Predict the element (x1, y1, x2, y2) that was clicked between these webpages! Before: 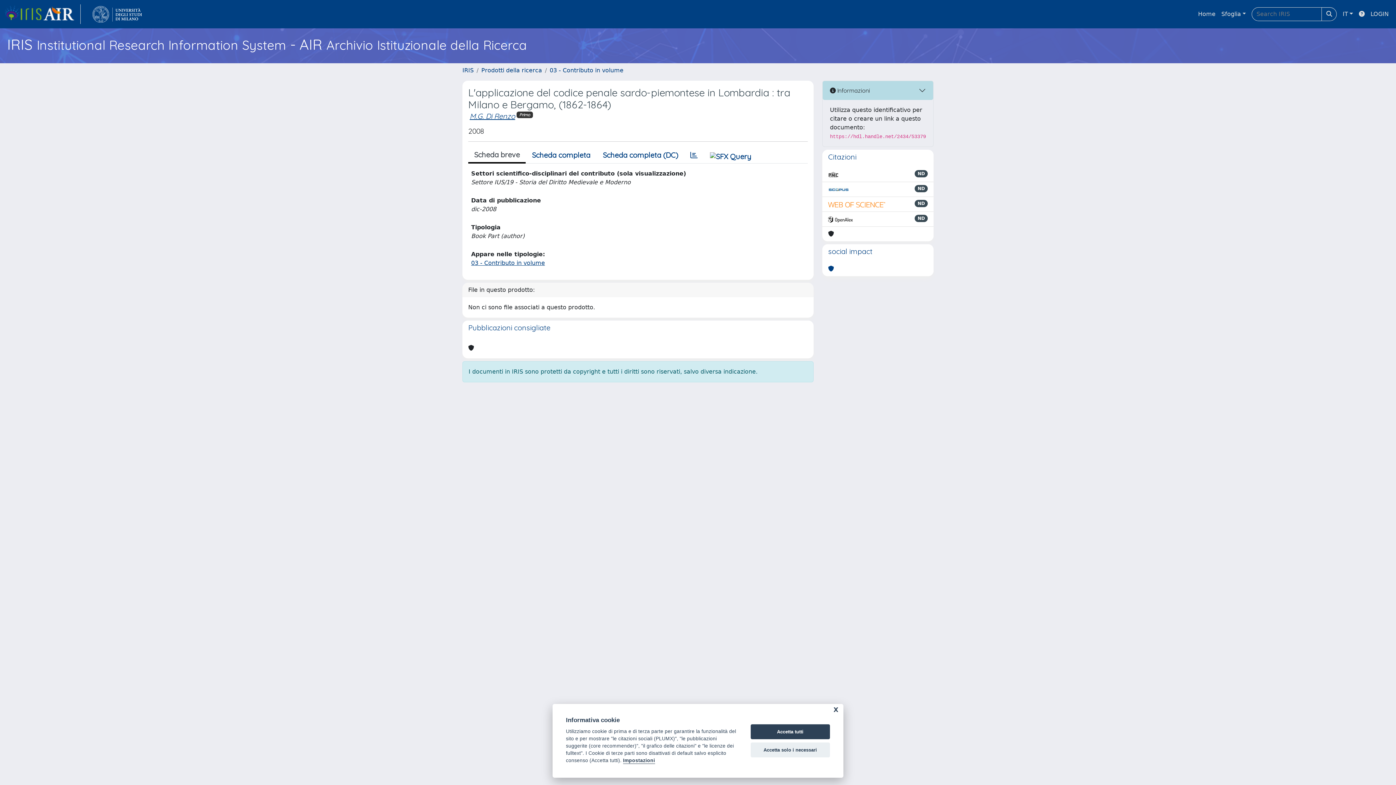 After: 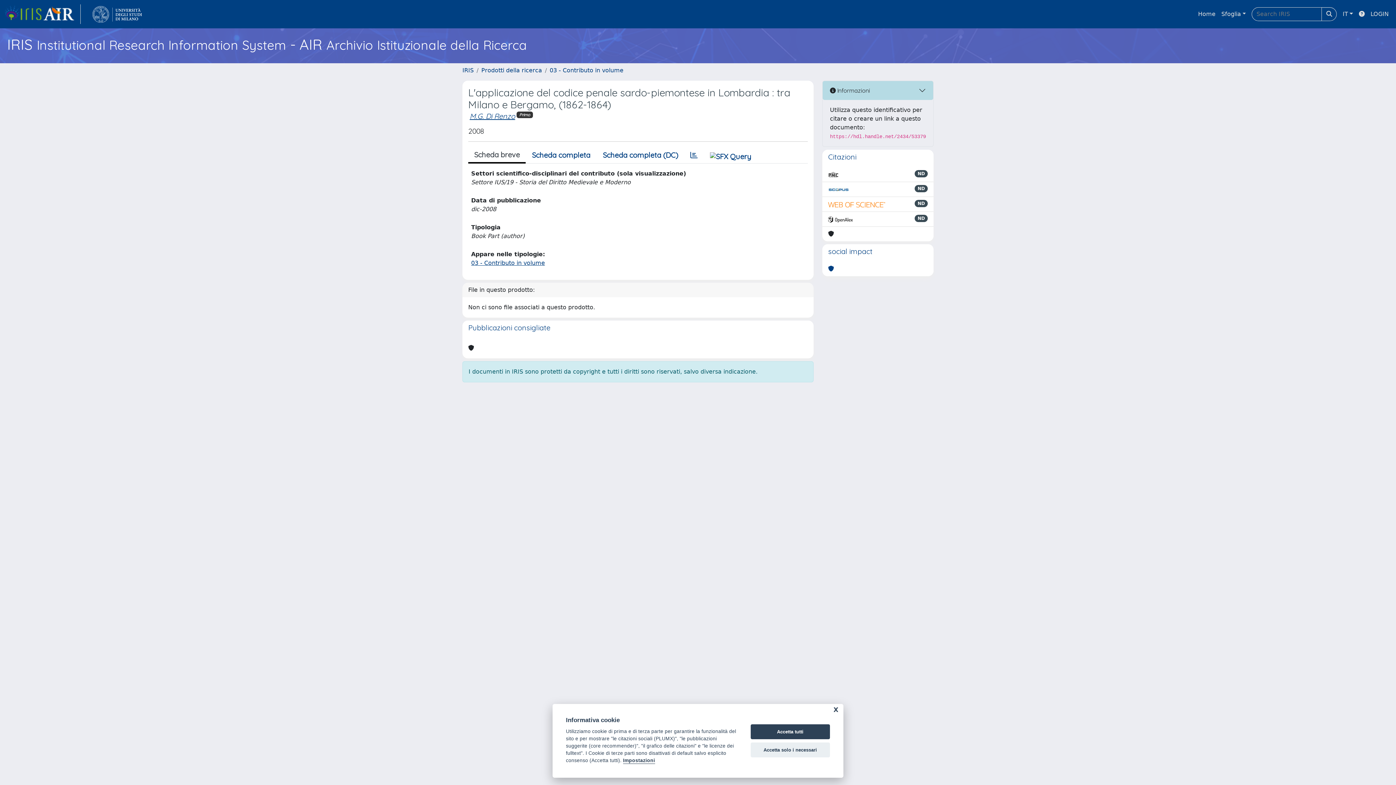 Action: bbox: (86, 4, 148, 24) label: link homepage università